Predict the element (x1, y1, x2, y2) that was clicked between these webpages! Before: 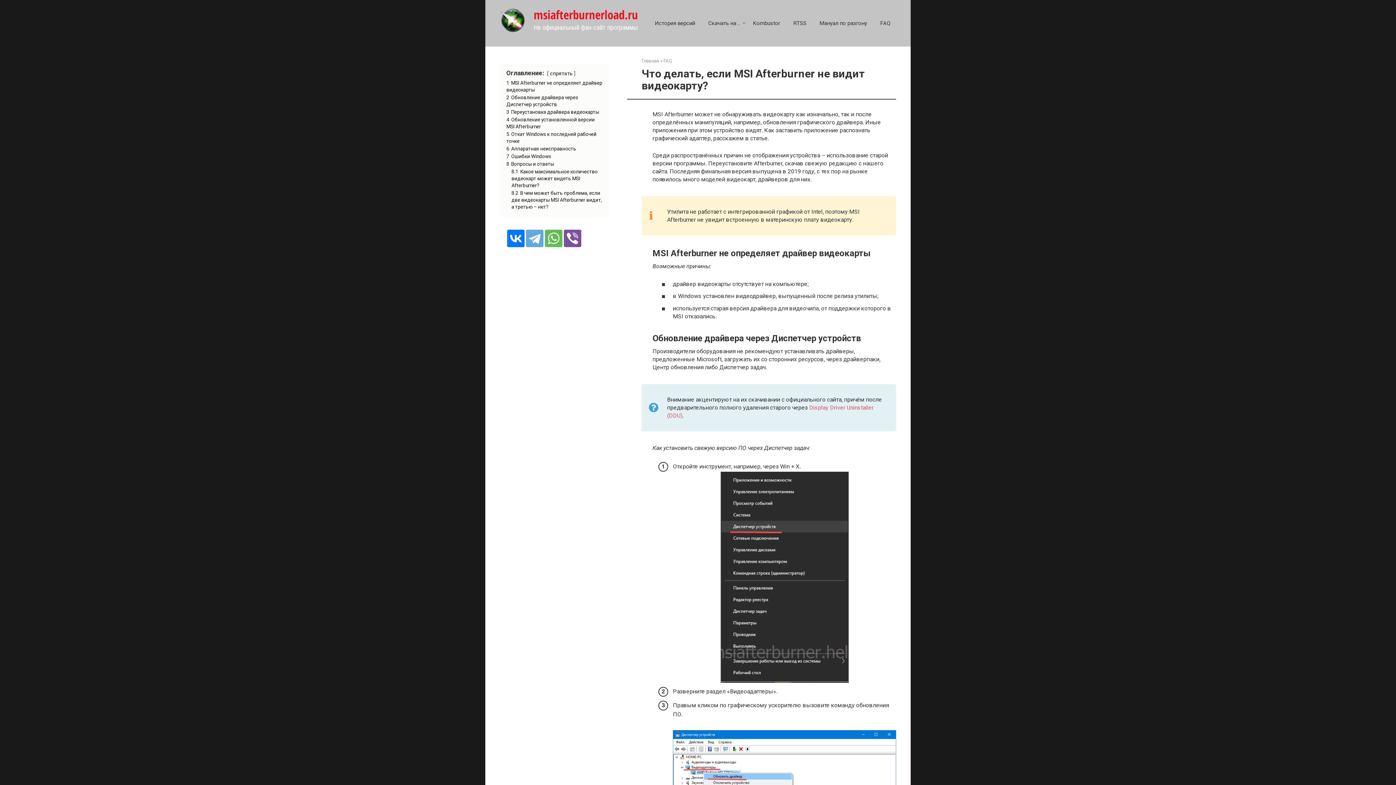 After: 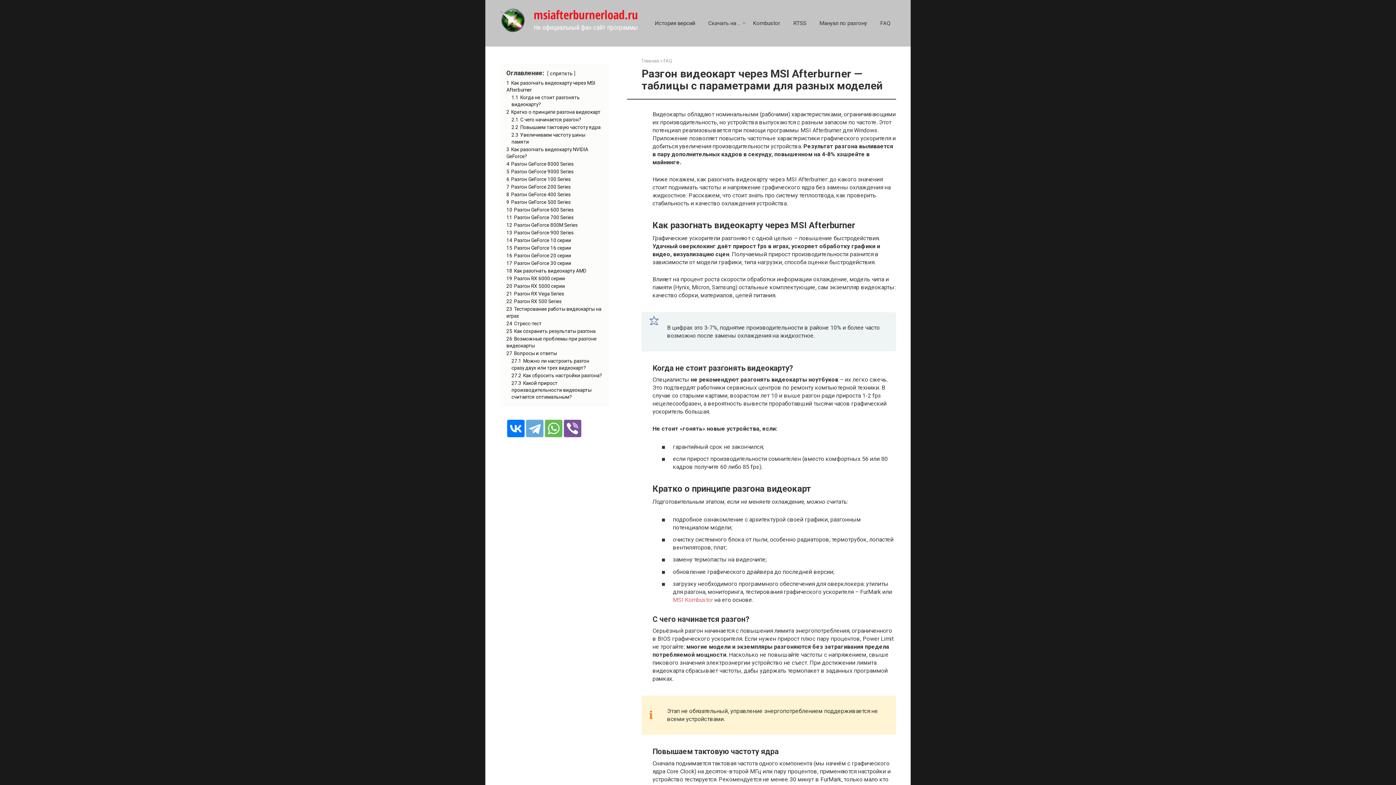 Action: label: Мануал по разгону bbox: (819, 20, 867, 26)